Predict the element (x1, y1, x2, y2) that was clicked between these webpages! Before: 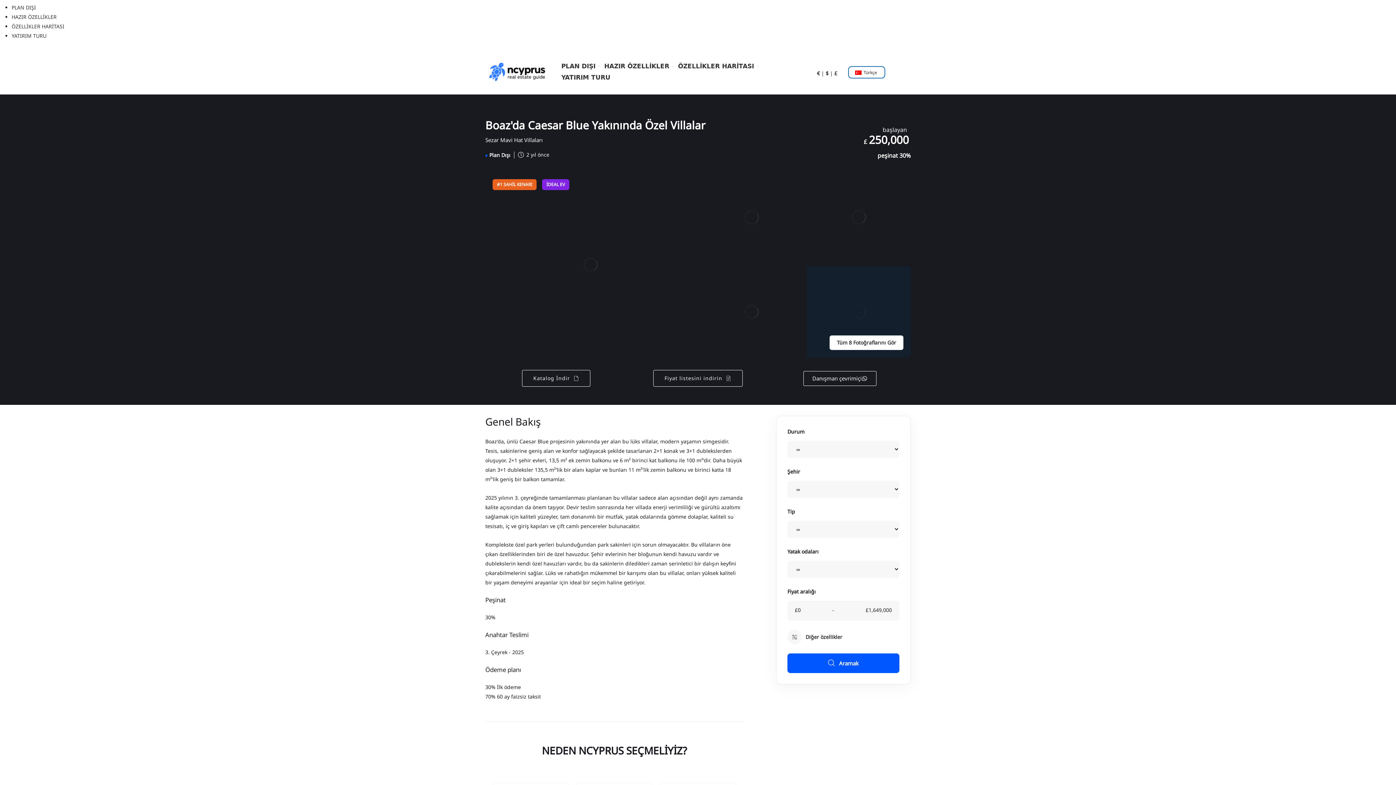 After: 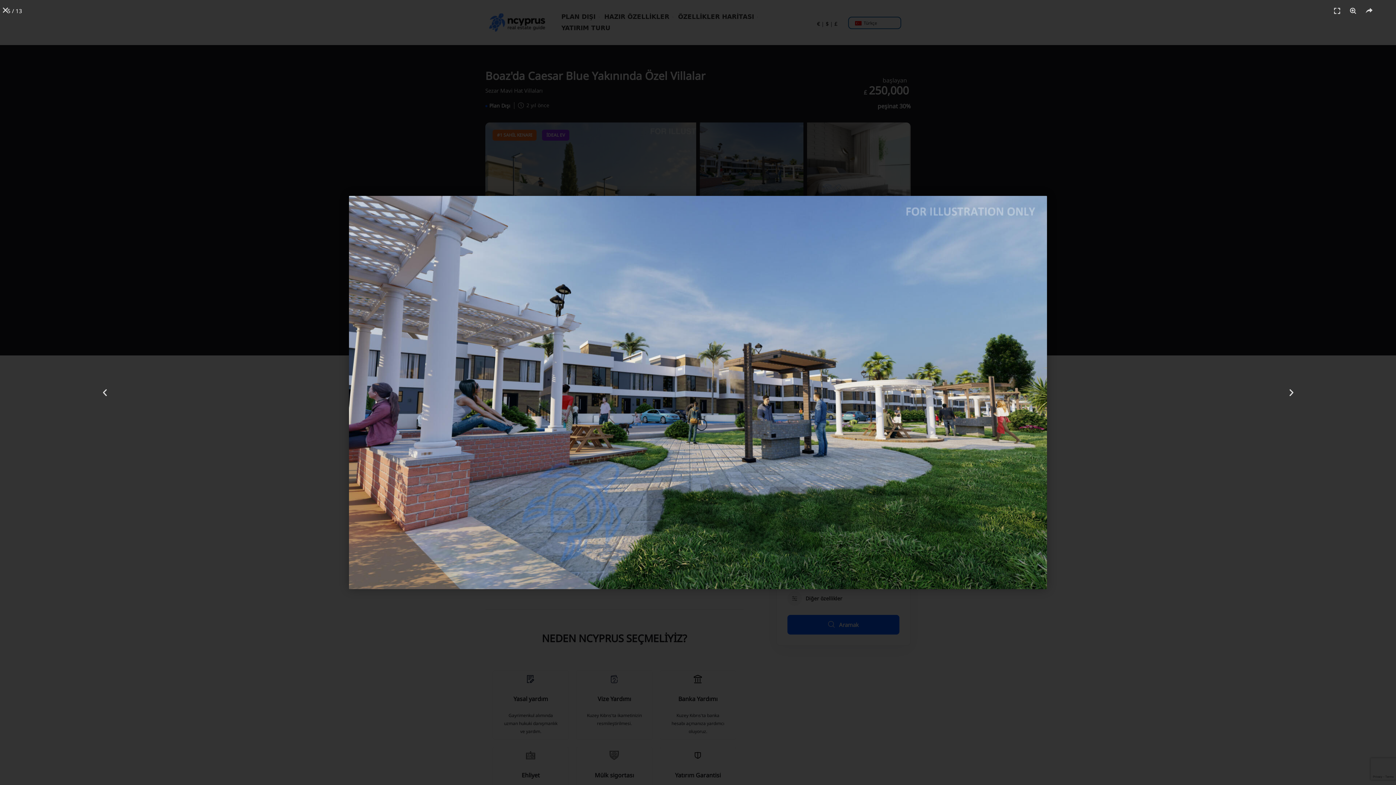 Action: bbox: (807, 266, 910, 357) label: Tüm 8 Fotoğraflarını Gör